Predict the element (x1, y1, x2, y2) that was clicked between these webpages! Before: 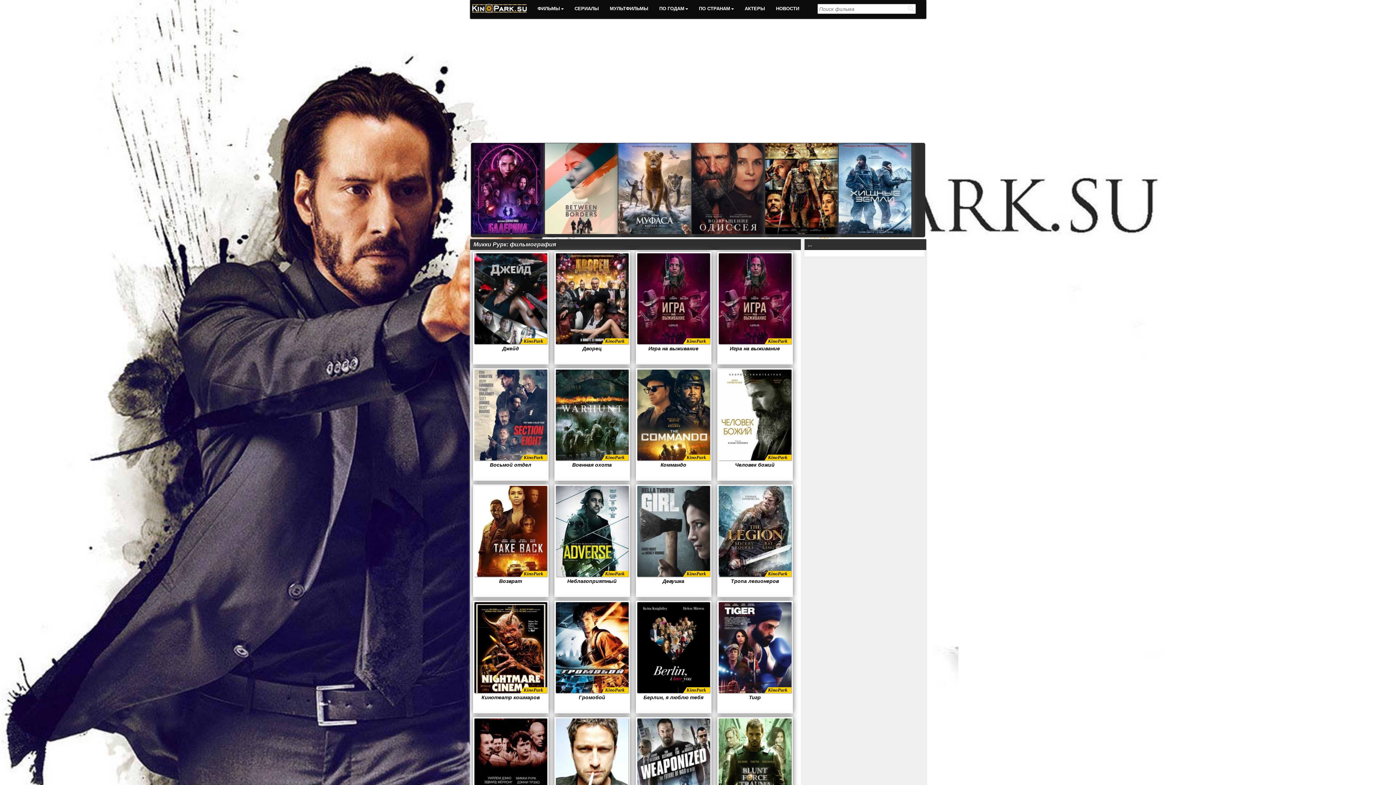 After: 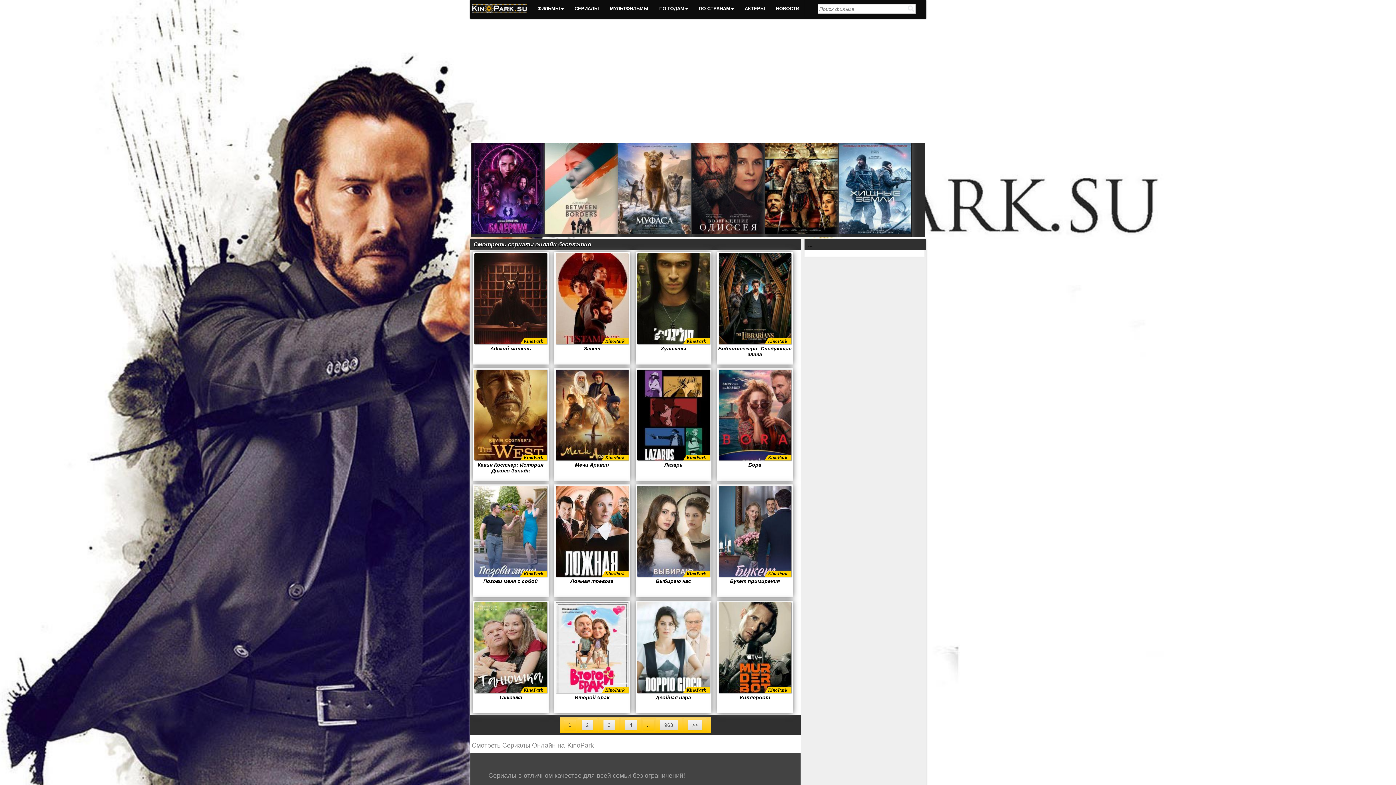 Action: bbox: (569, 0, 604, 16) label: СЕРИАЛЫ